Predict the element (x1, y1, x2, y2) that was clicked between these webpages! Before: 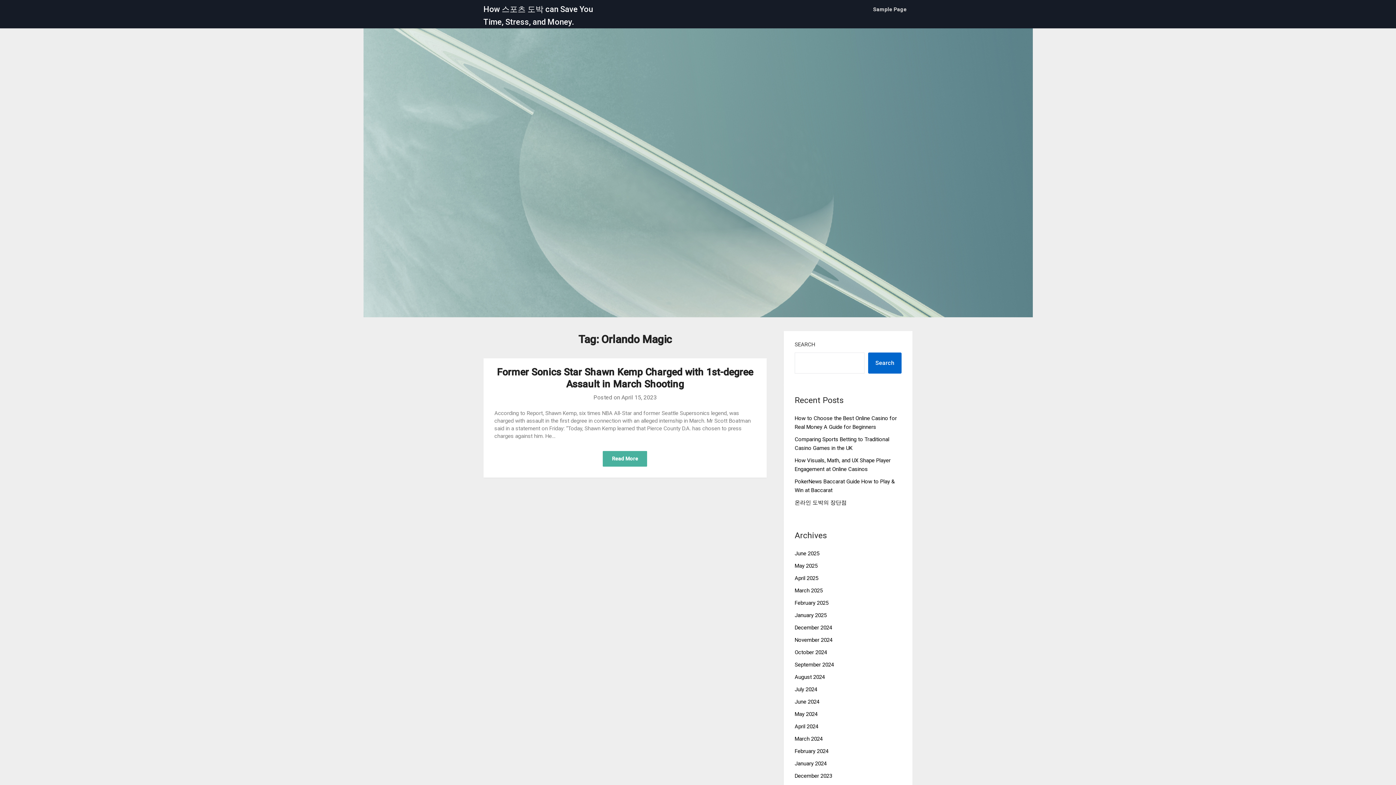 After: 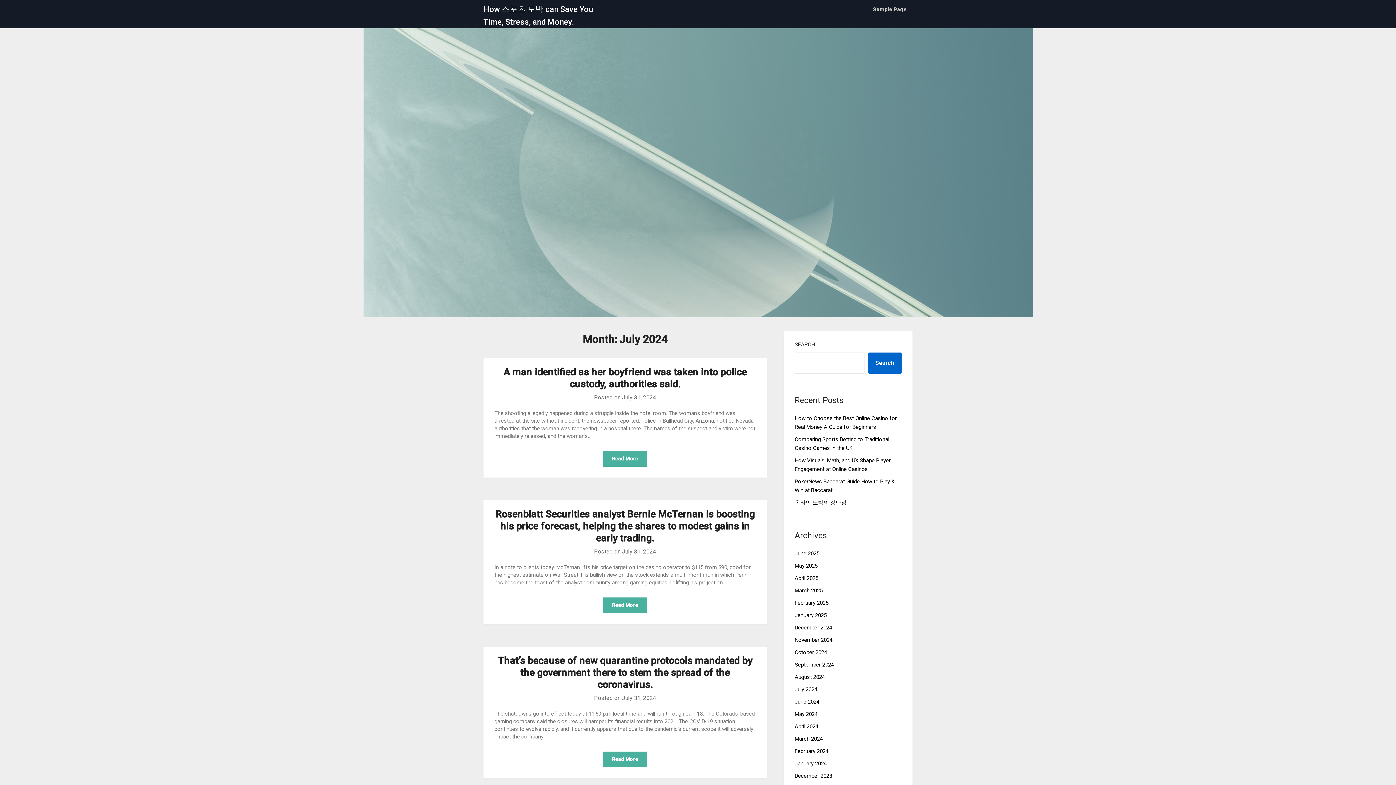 Action: label: July 2024 bbox: (794, 686, 817, 693)